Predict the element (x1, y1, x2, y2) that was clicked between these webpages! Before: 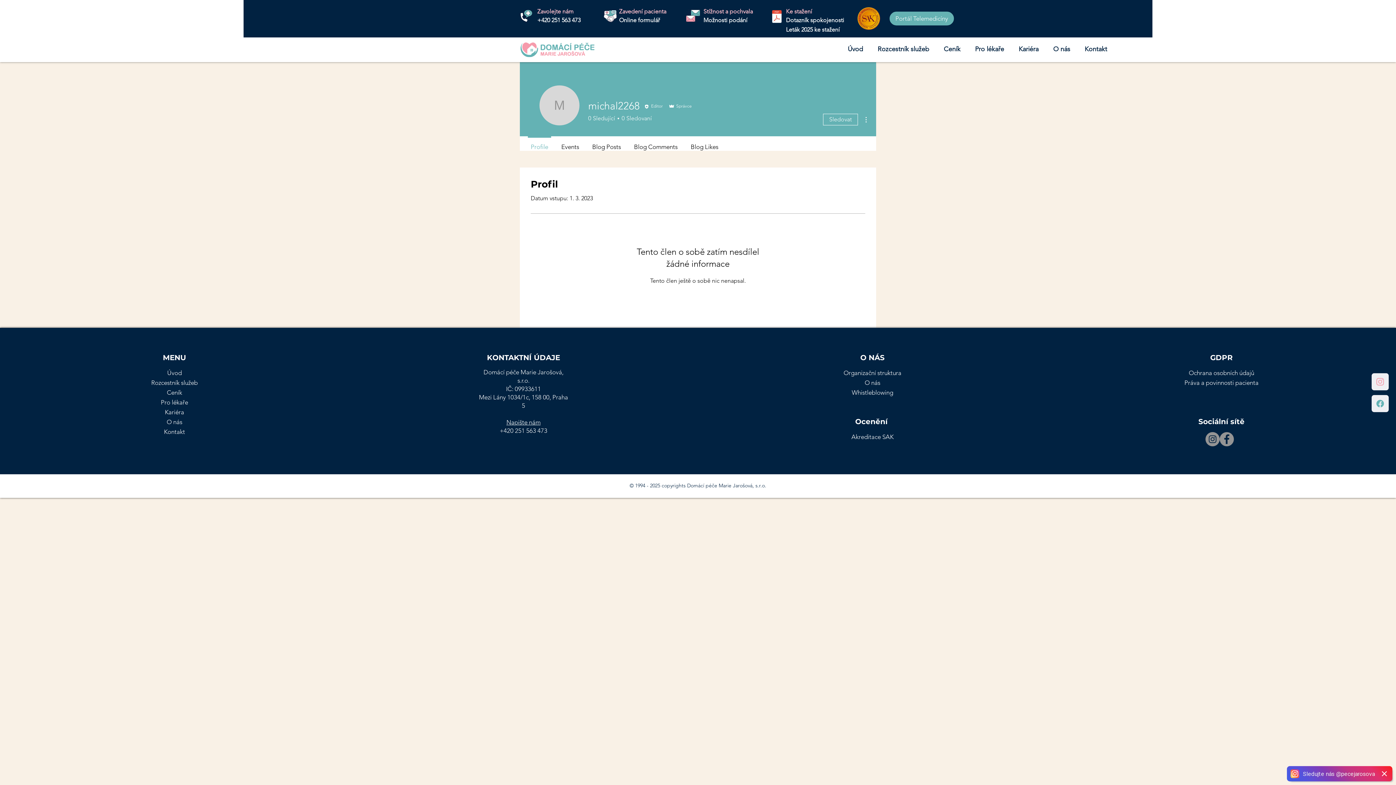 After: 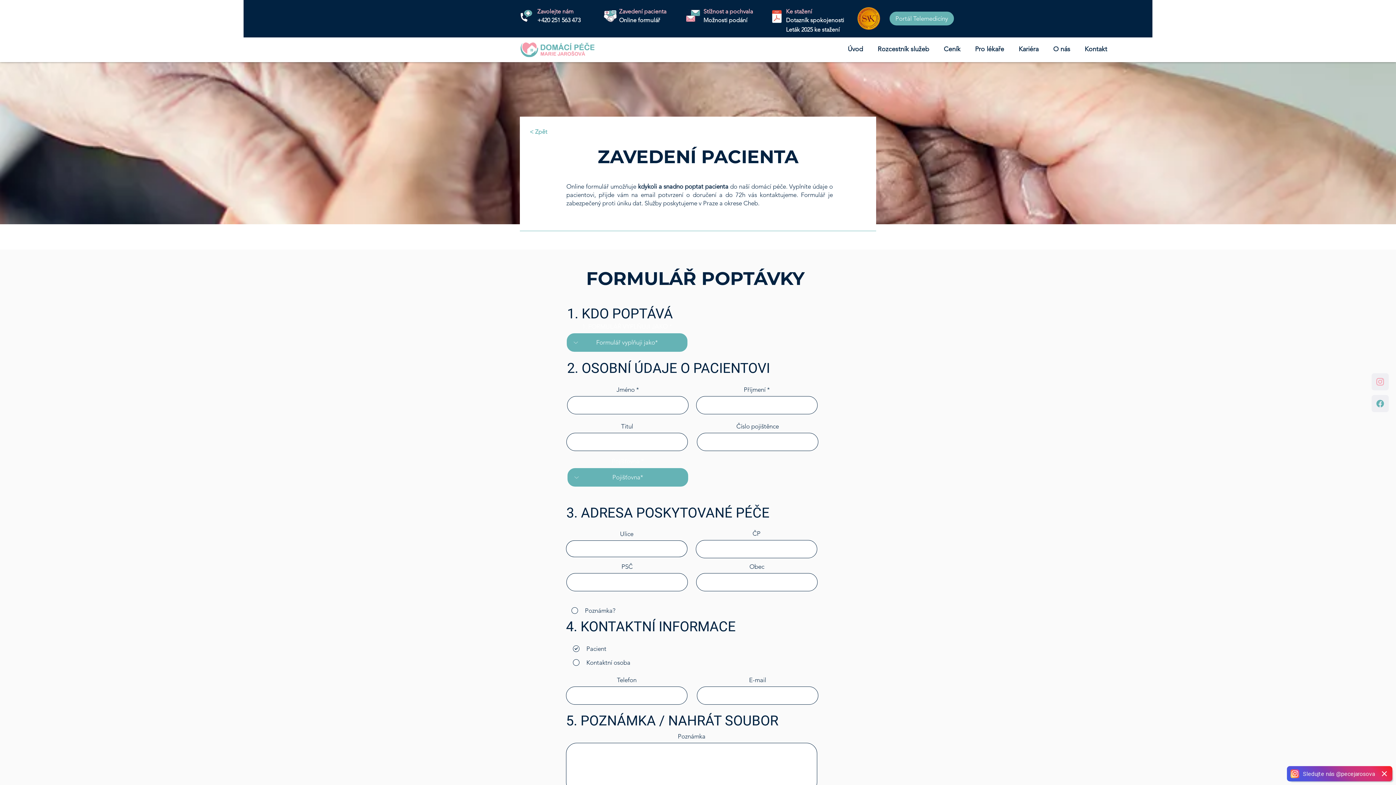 Action: bbox: (619, 8, 666, 14) label: Zavedení pacienta